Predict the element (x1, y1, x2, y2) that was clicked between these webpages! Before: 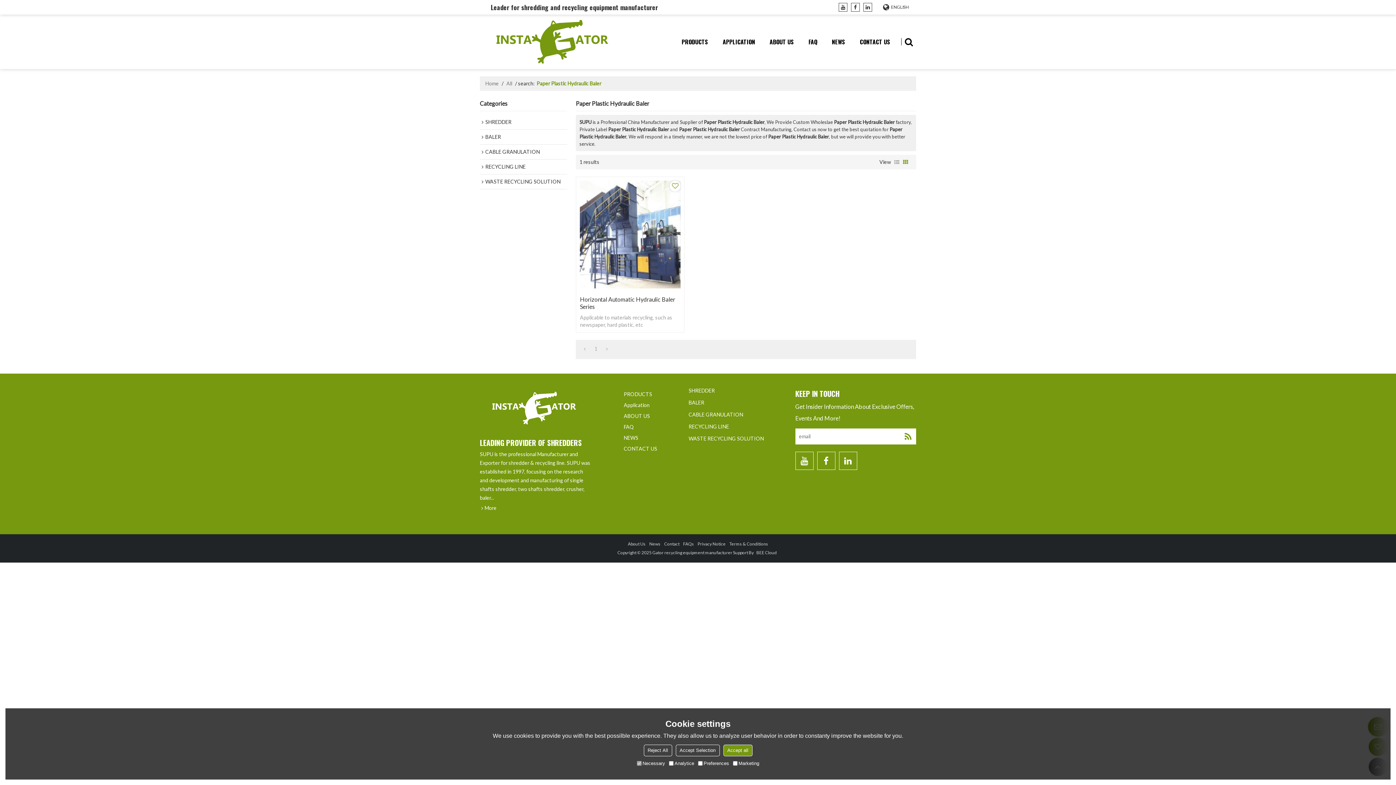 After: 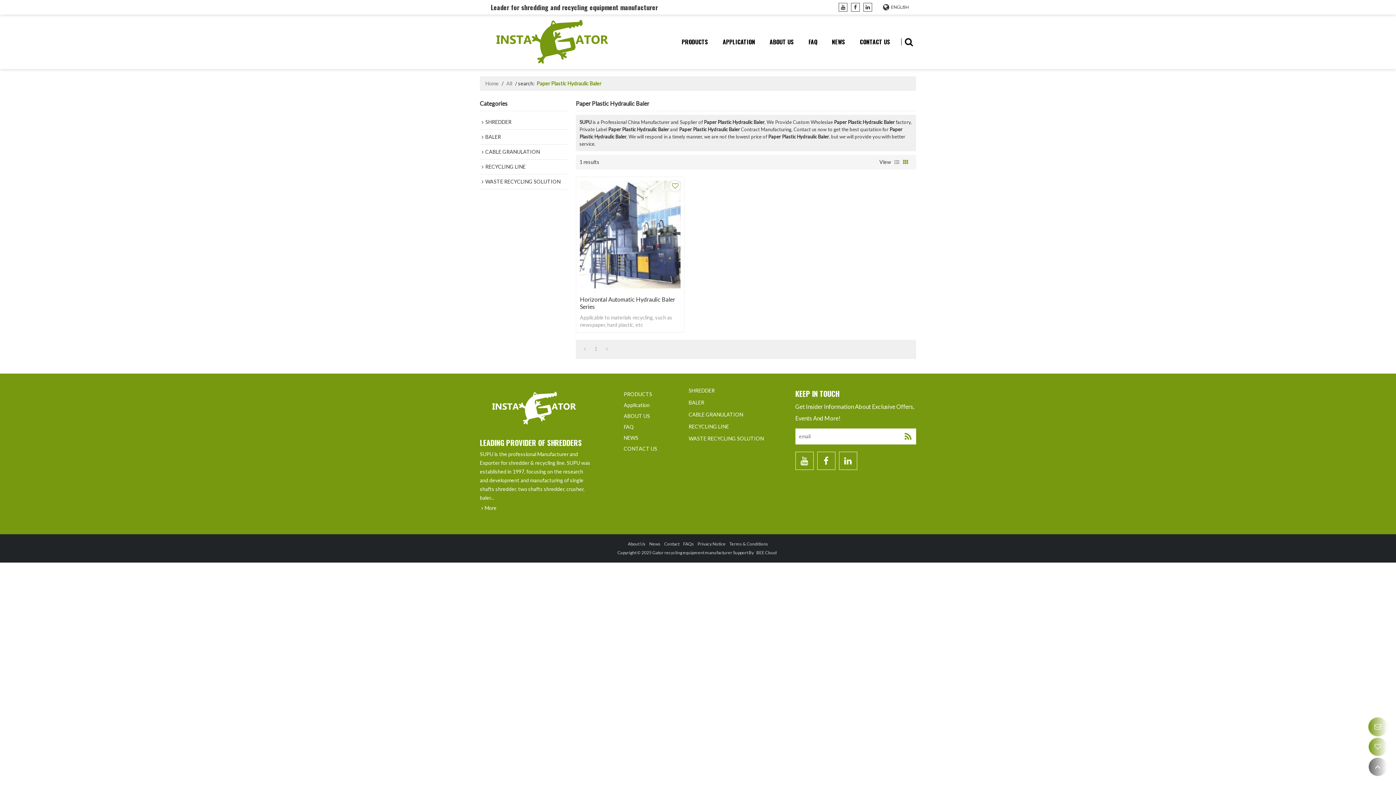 Action: label: Accept all bbox: (723, 745, 752, 756)